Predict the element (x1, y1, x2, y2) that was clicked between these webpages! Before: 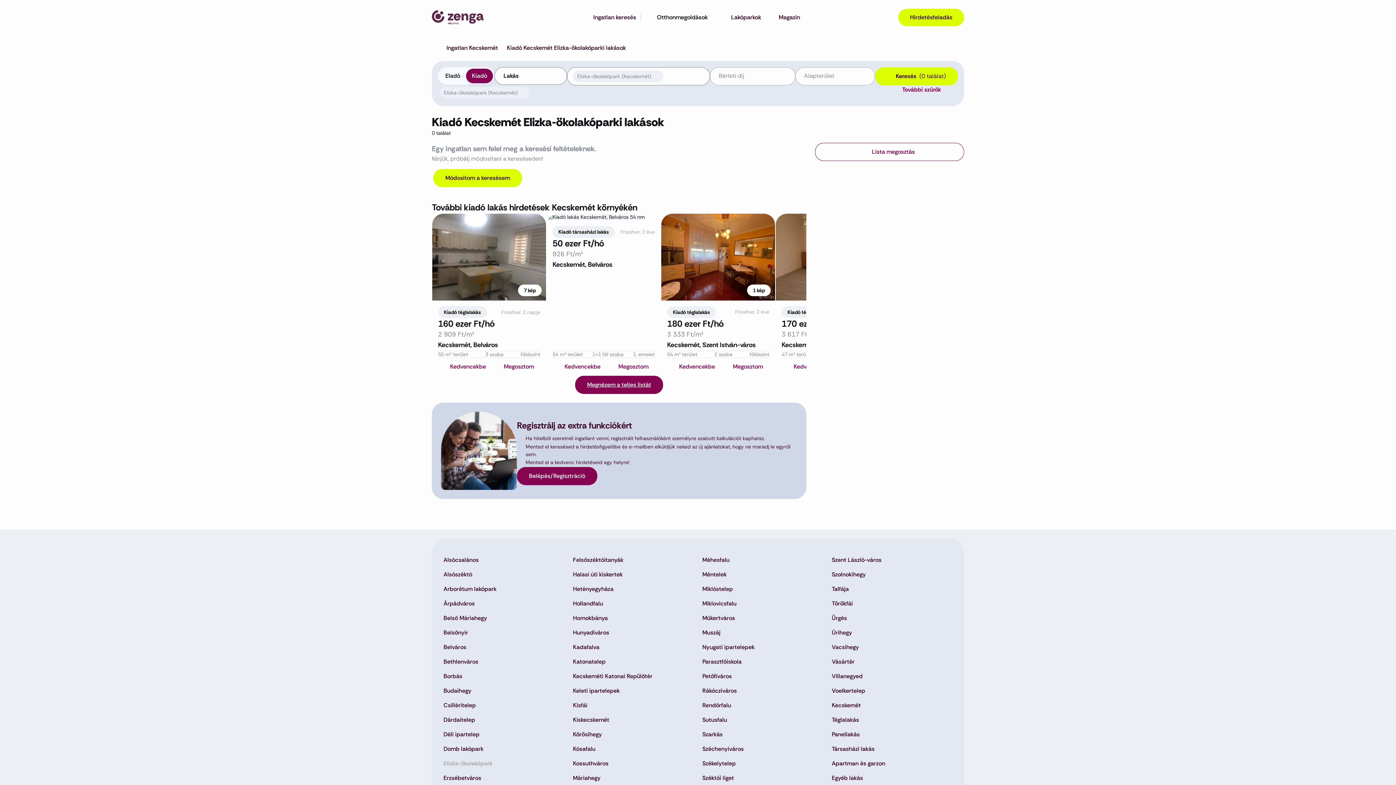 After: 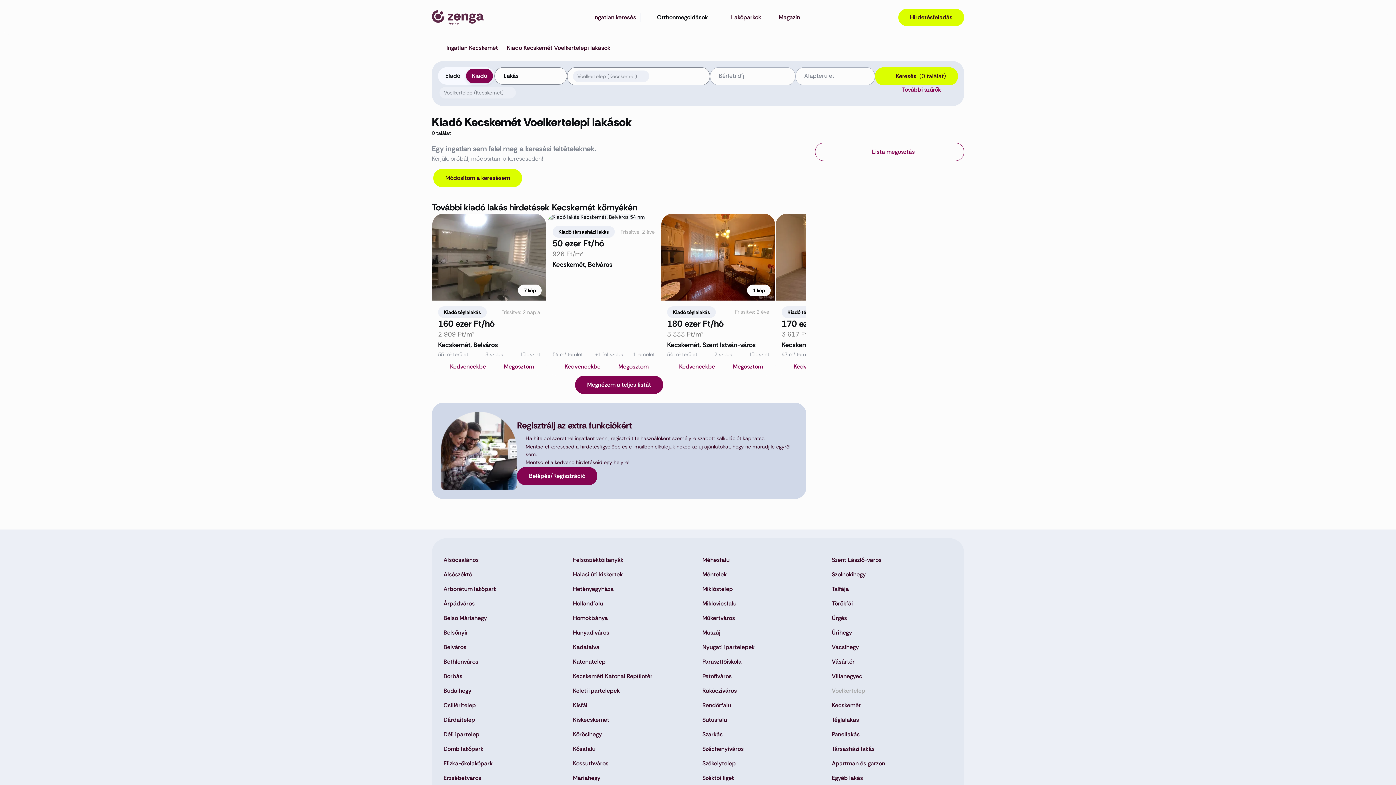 Action: bbox: (832, 686, 865, 695) label: Voelkertelep